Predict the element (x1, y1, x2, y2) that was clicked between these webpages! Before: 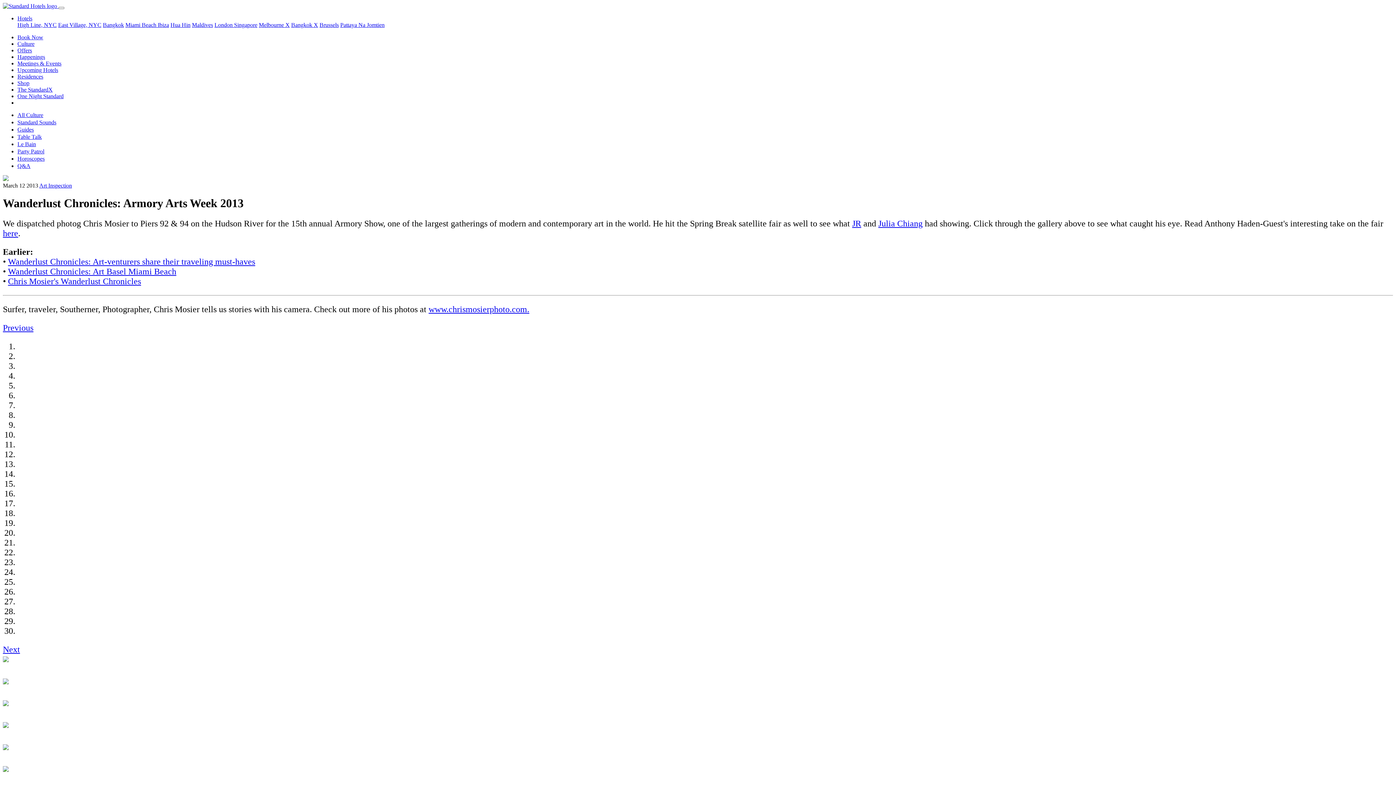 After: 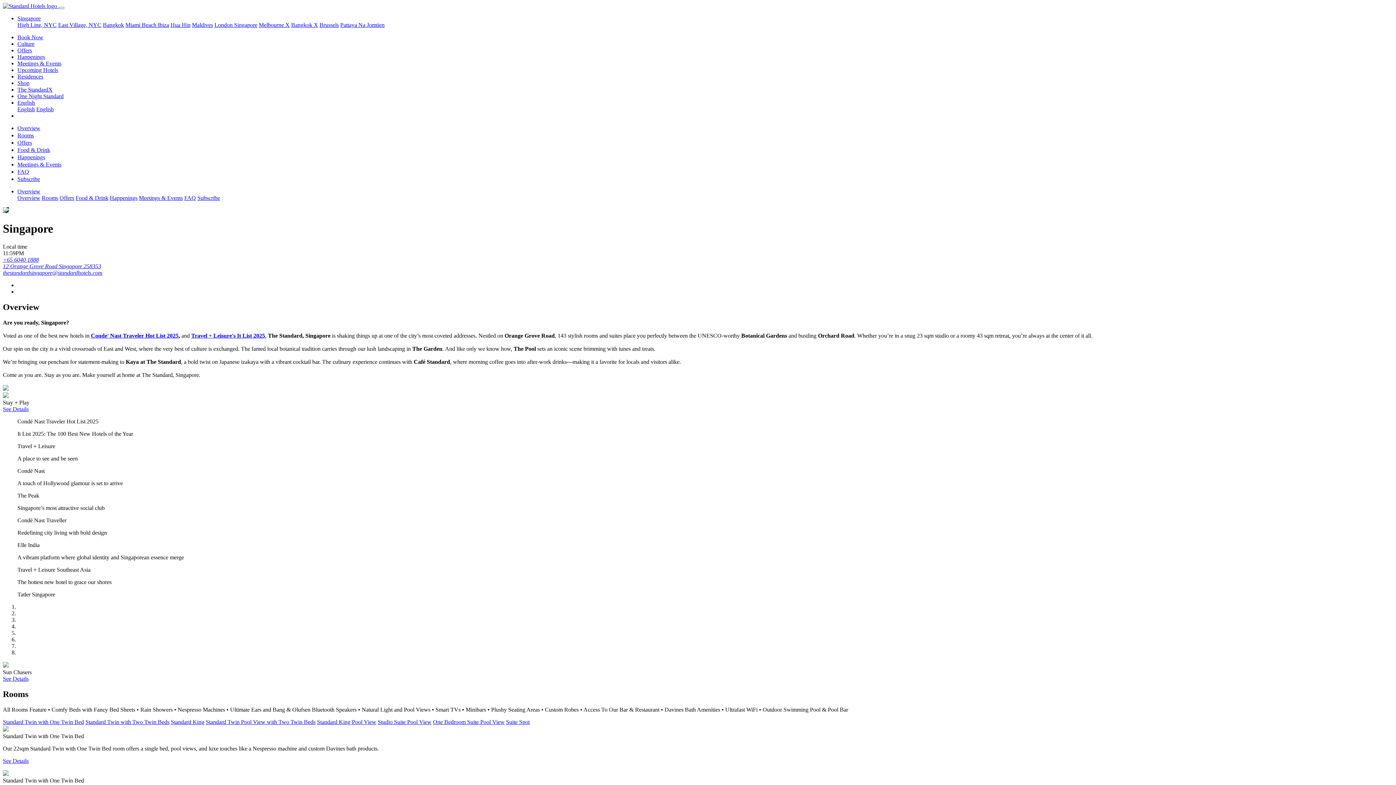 Action: label: Singapore bbox: (234, 21, 257, 28)